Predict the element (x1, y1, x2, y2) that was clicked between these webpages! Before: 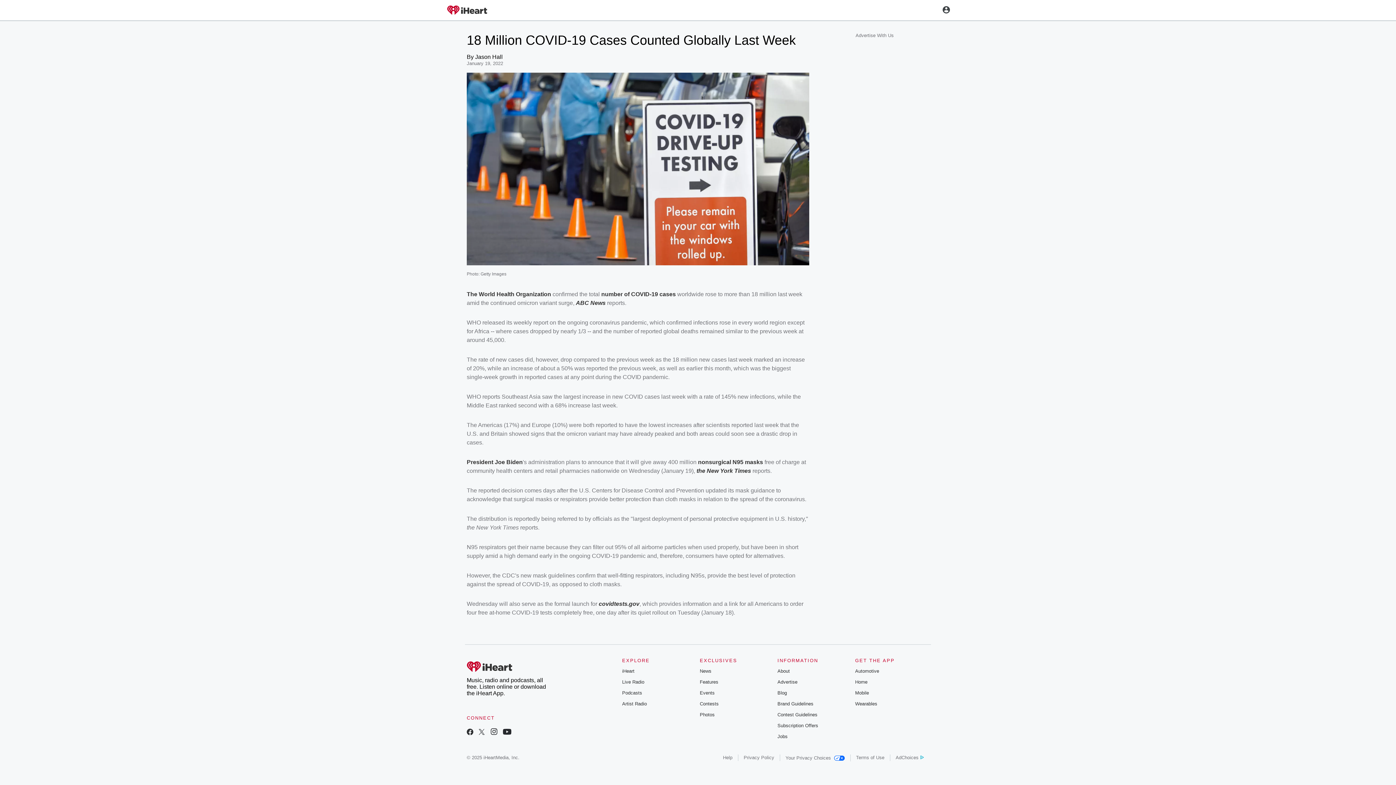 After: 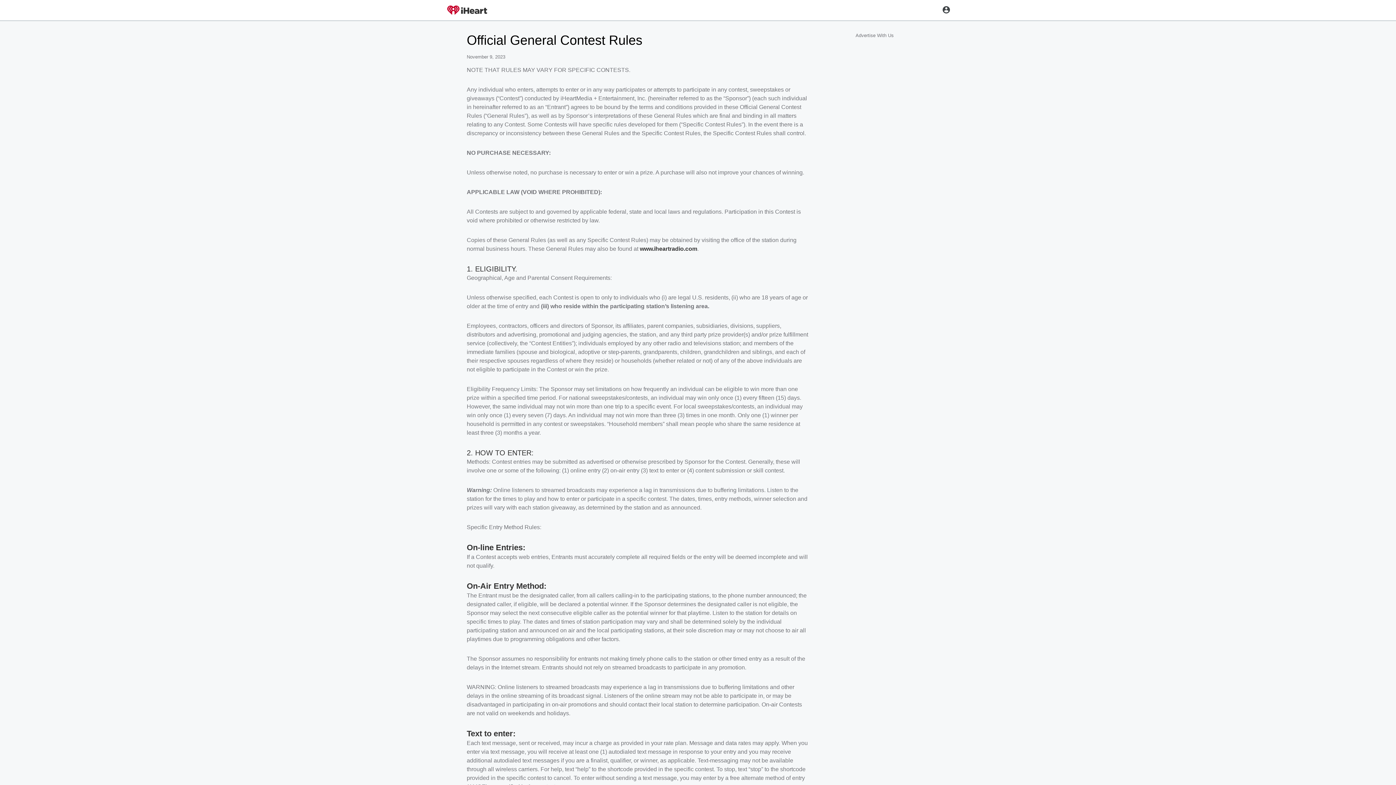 Action: bbox: (777, 712, 817, 717) label: Contest Guidelines